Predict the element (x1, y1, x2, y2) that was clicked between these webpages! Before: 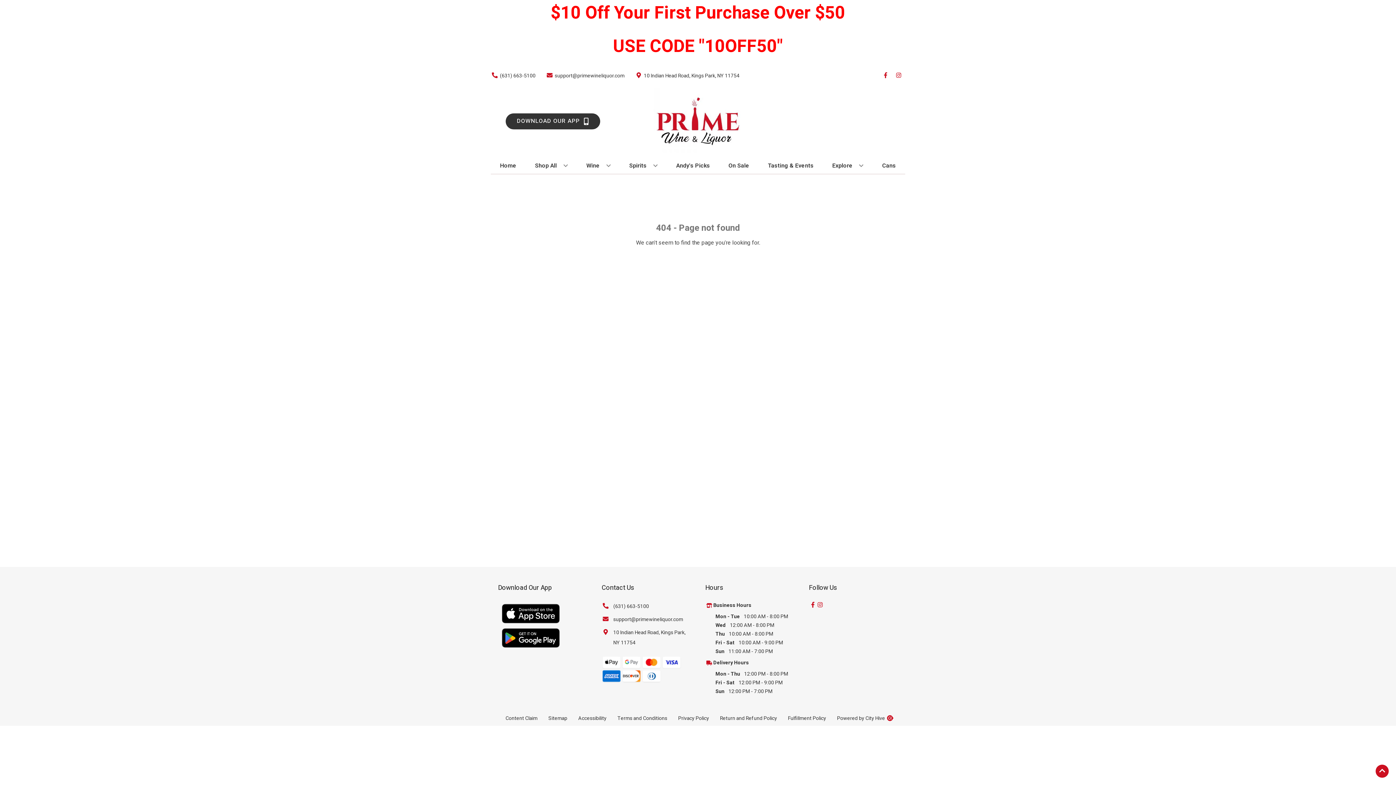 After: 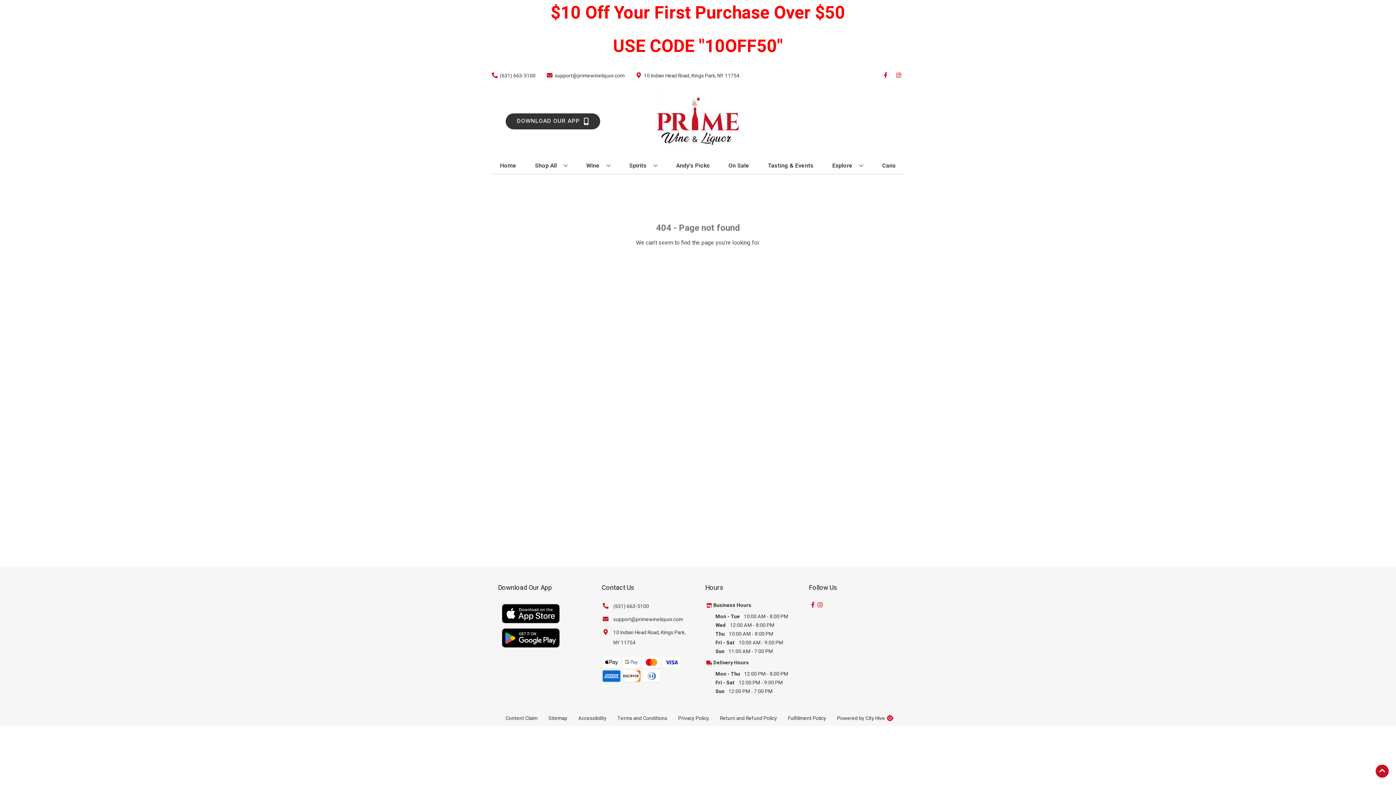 Action: label: (631) 663-5100 bbox: (601, 601, 649, 611)